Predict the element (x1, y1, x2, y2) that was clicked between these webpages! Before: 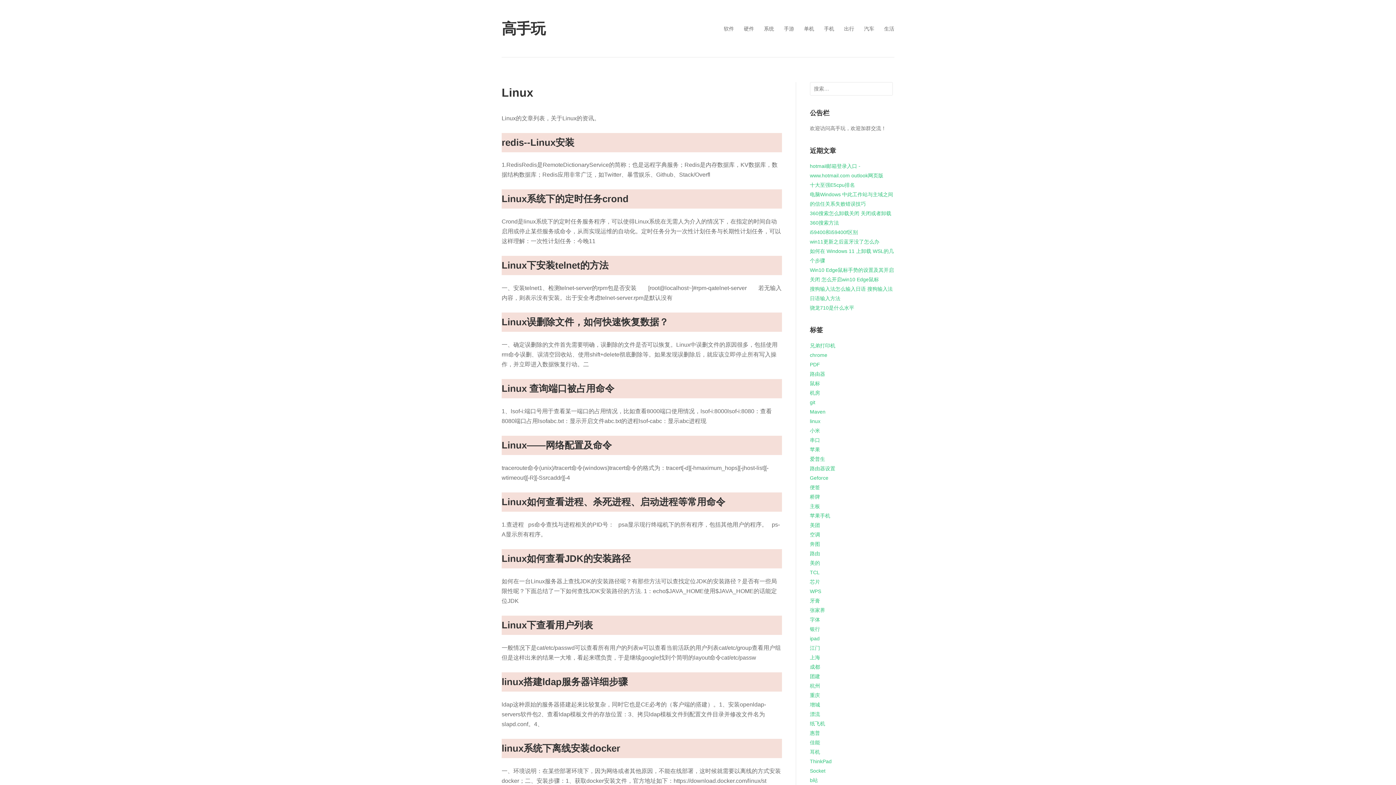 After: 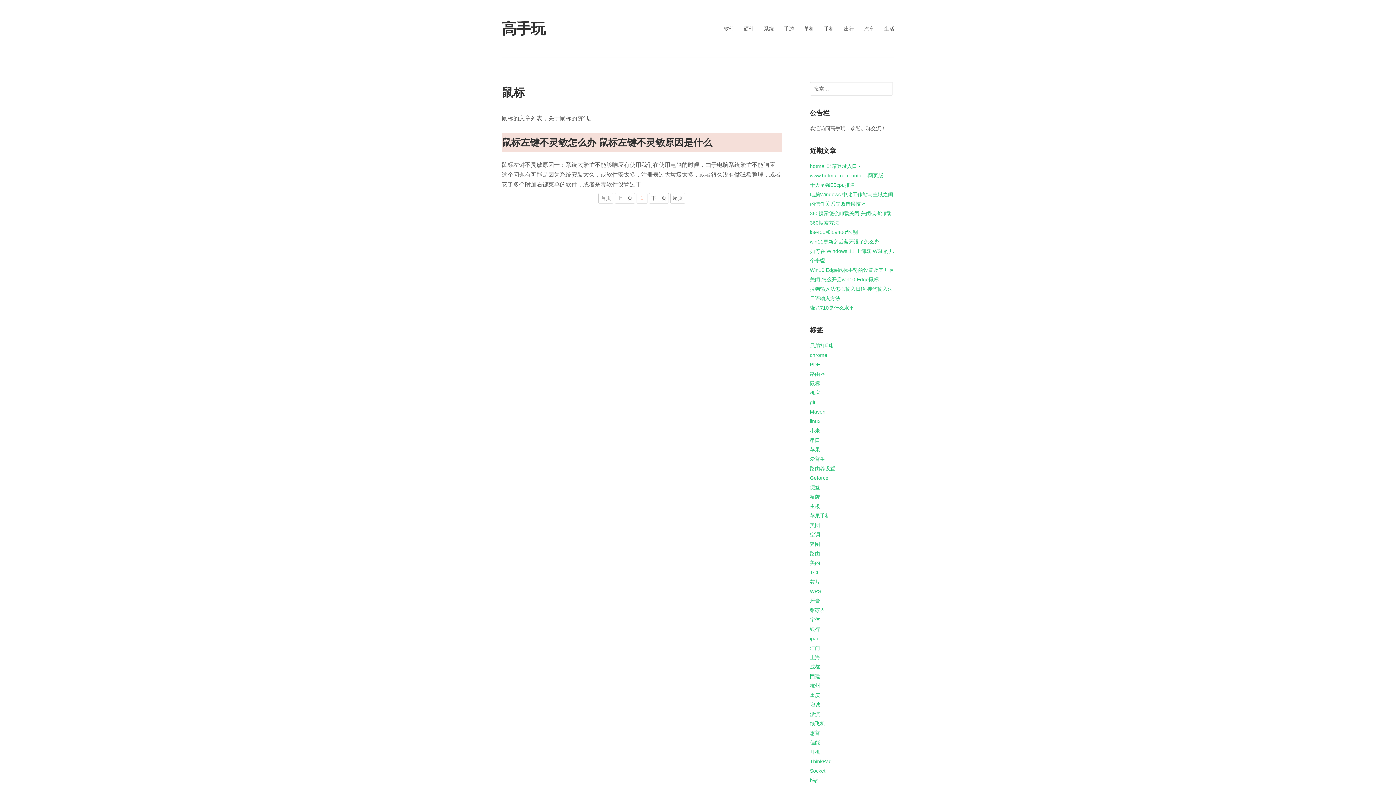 Action: label: 鼠标 bbox: (810, 380, 820, 386)